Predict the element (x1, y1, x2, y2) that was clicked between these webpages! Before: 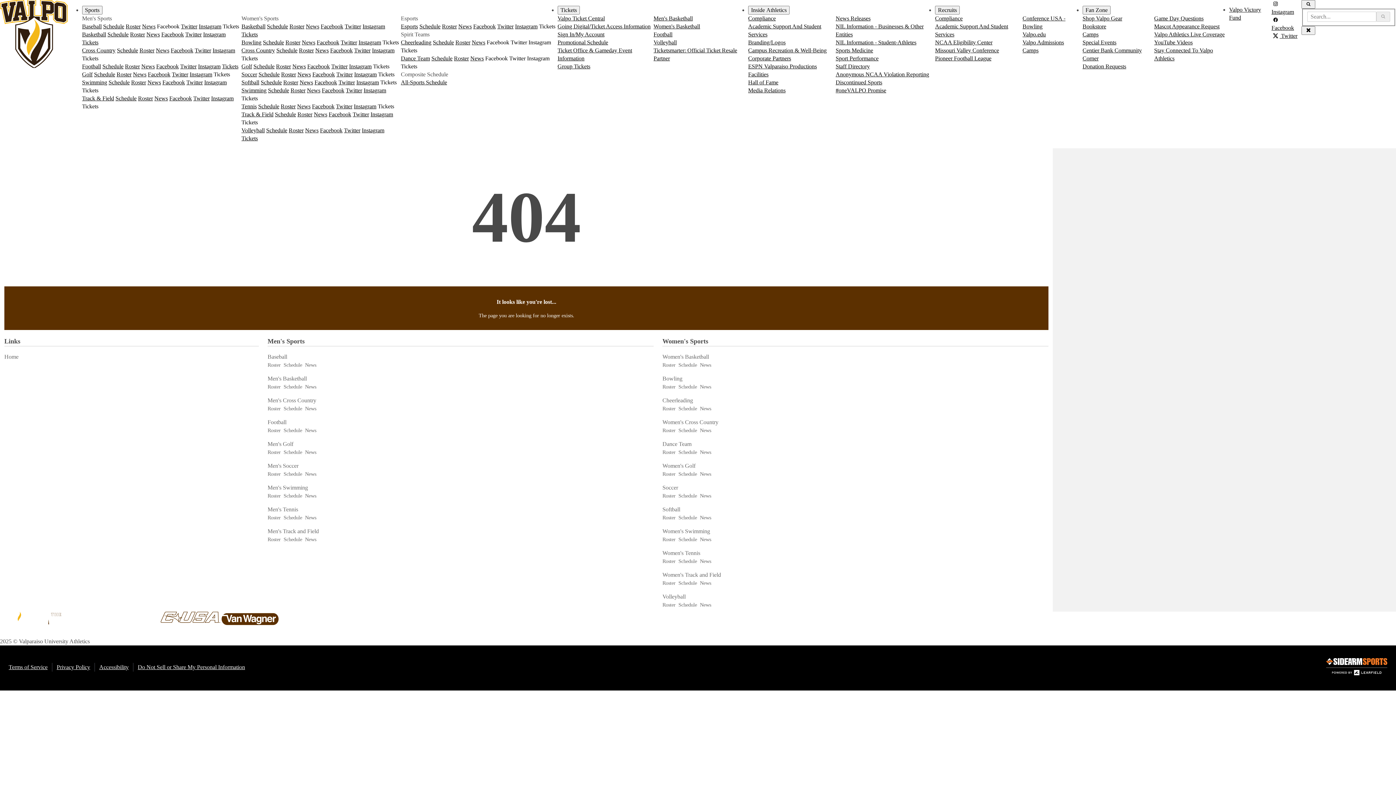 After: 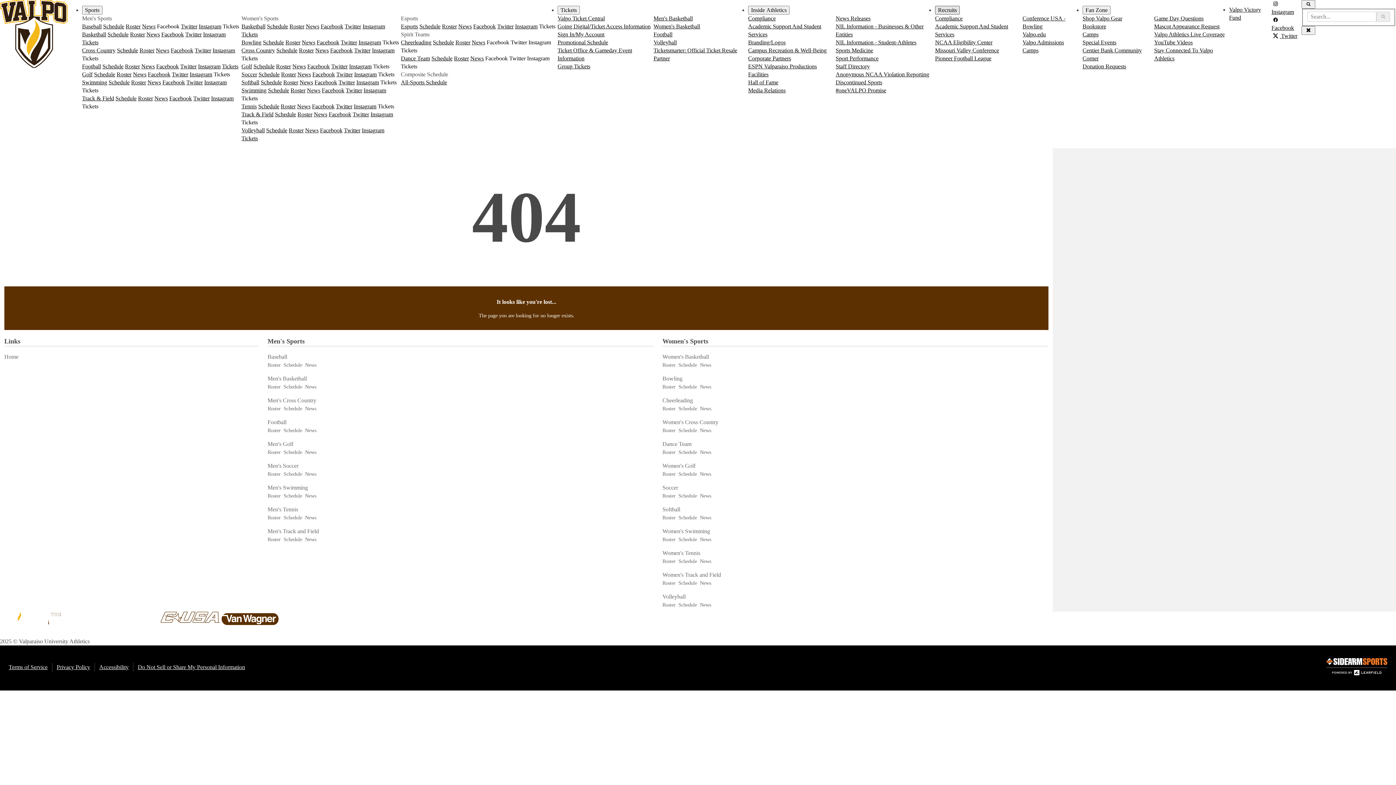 Action: bbox: (935, 5, 960, 14) label: Recruits